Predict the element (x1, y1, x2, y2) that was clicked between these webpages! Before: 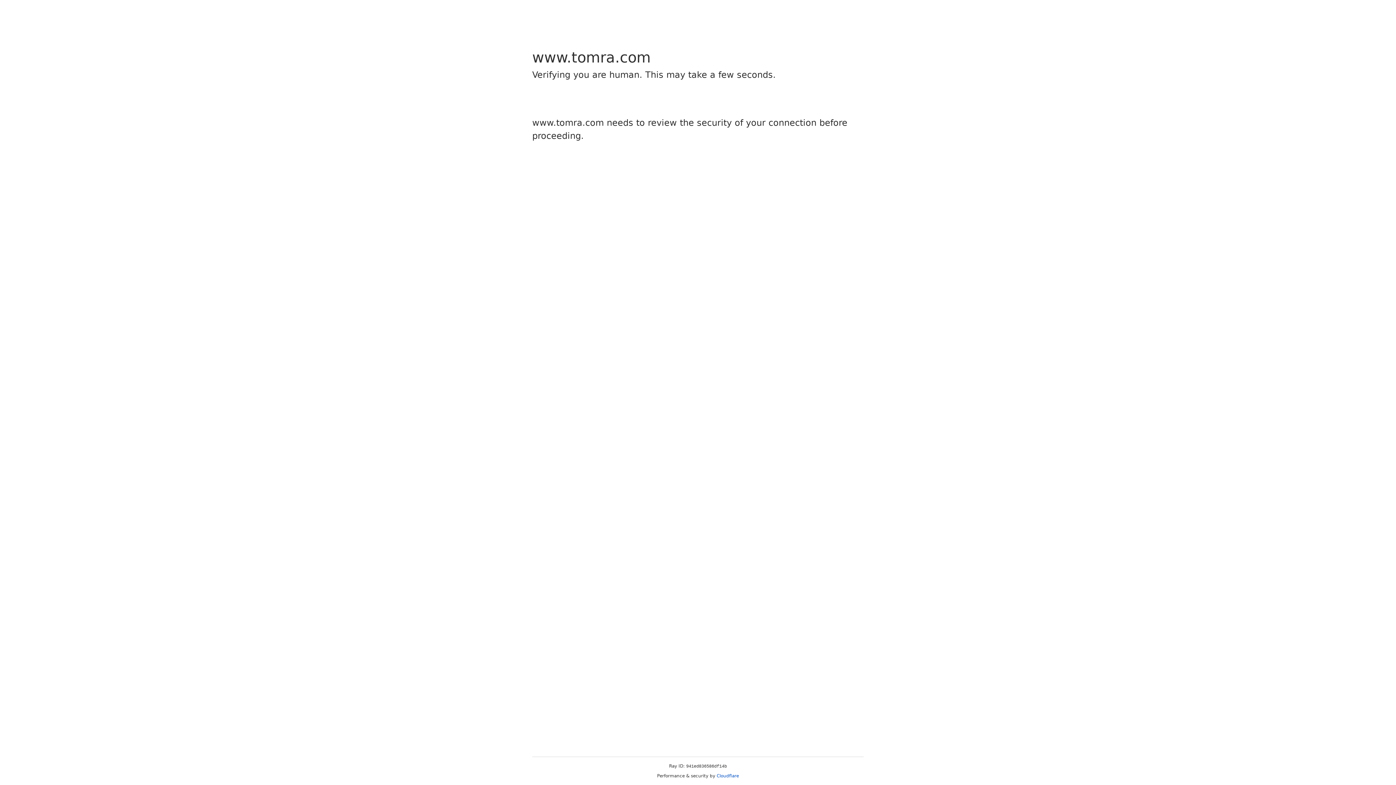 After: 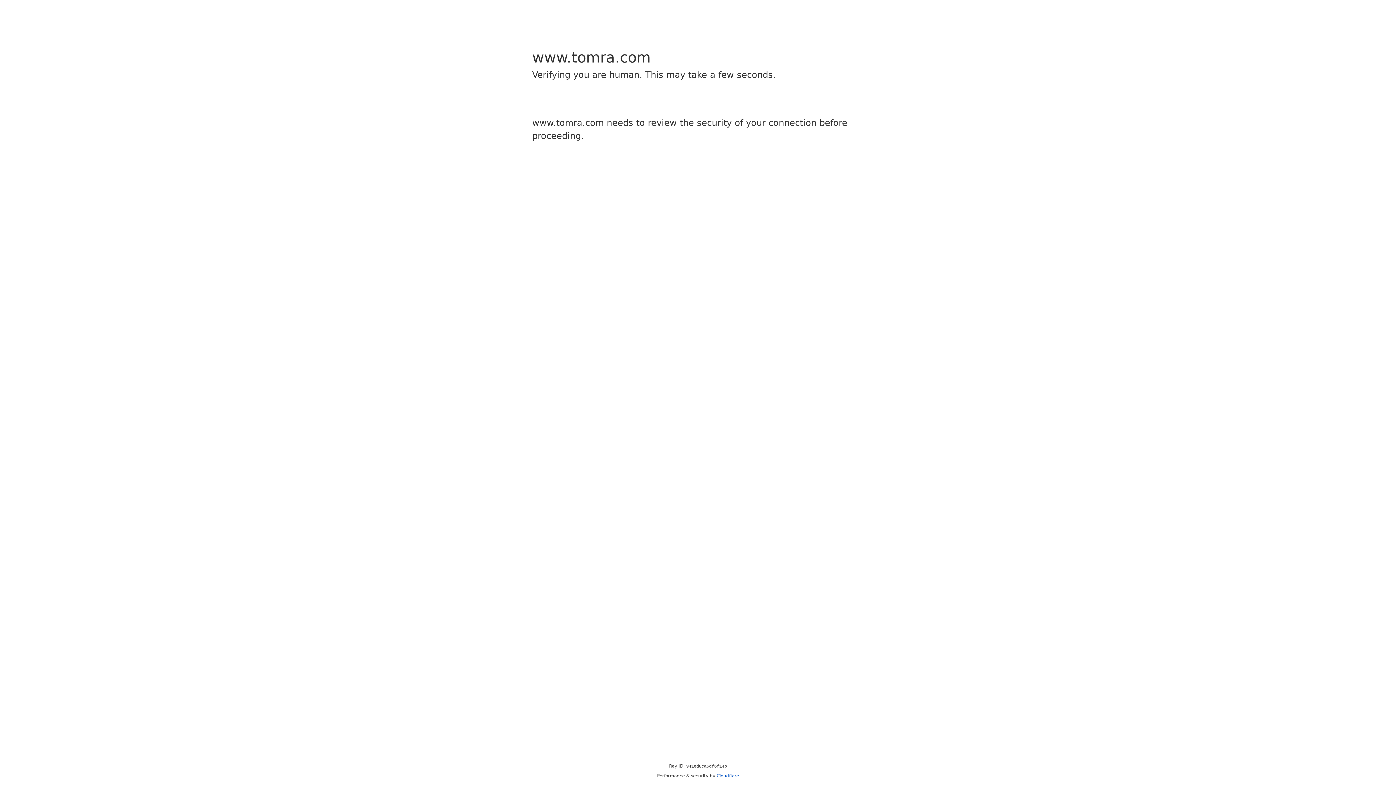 Action: bbox: (716, 773, 739, 778) label: Cloudflare